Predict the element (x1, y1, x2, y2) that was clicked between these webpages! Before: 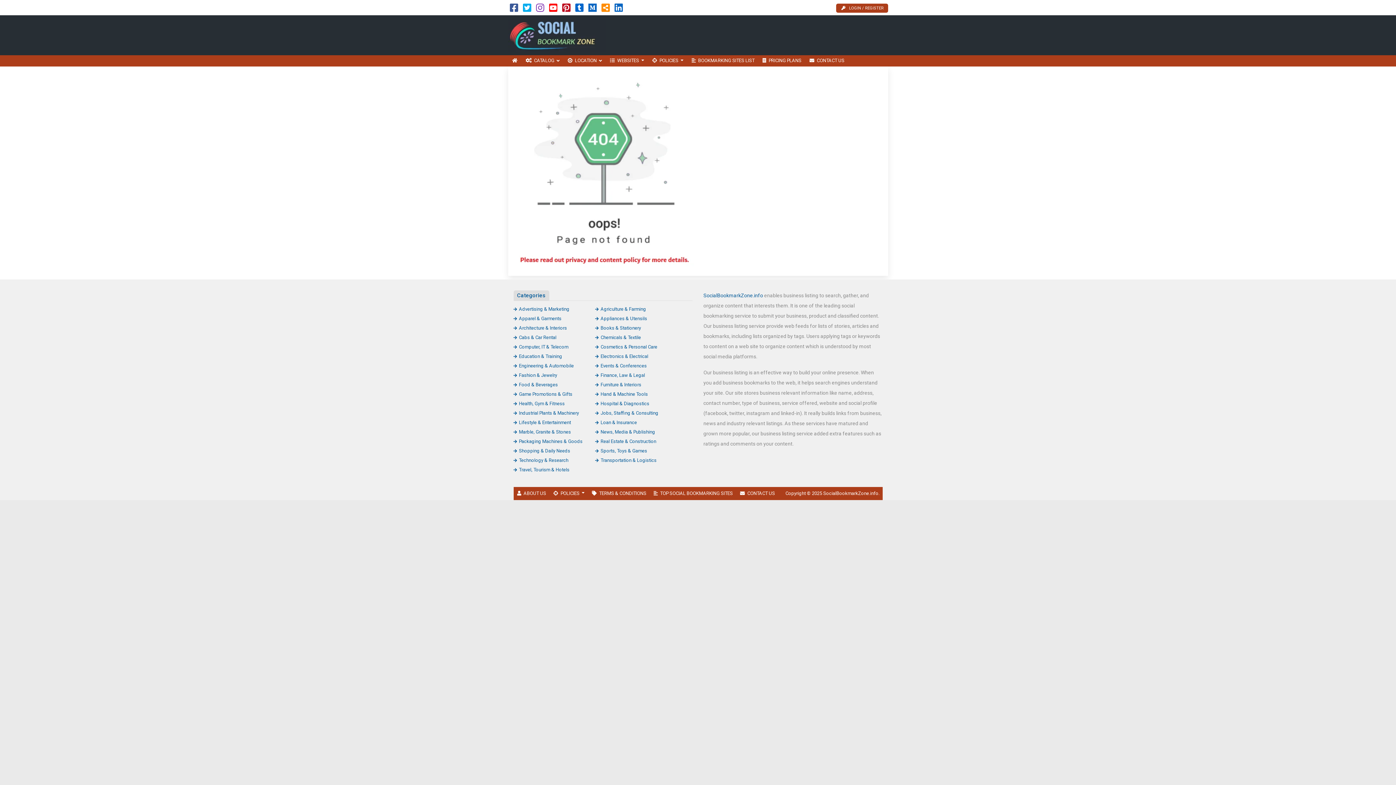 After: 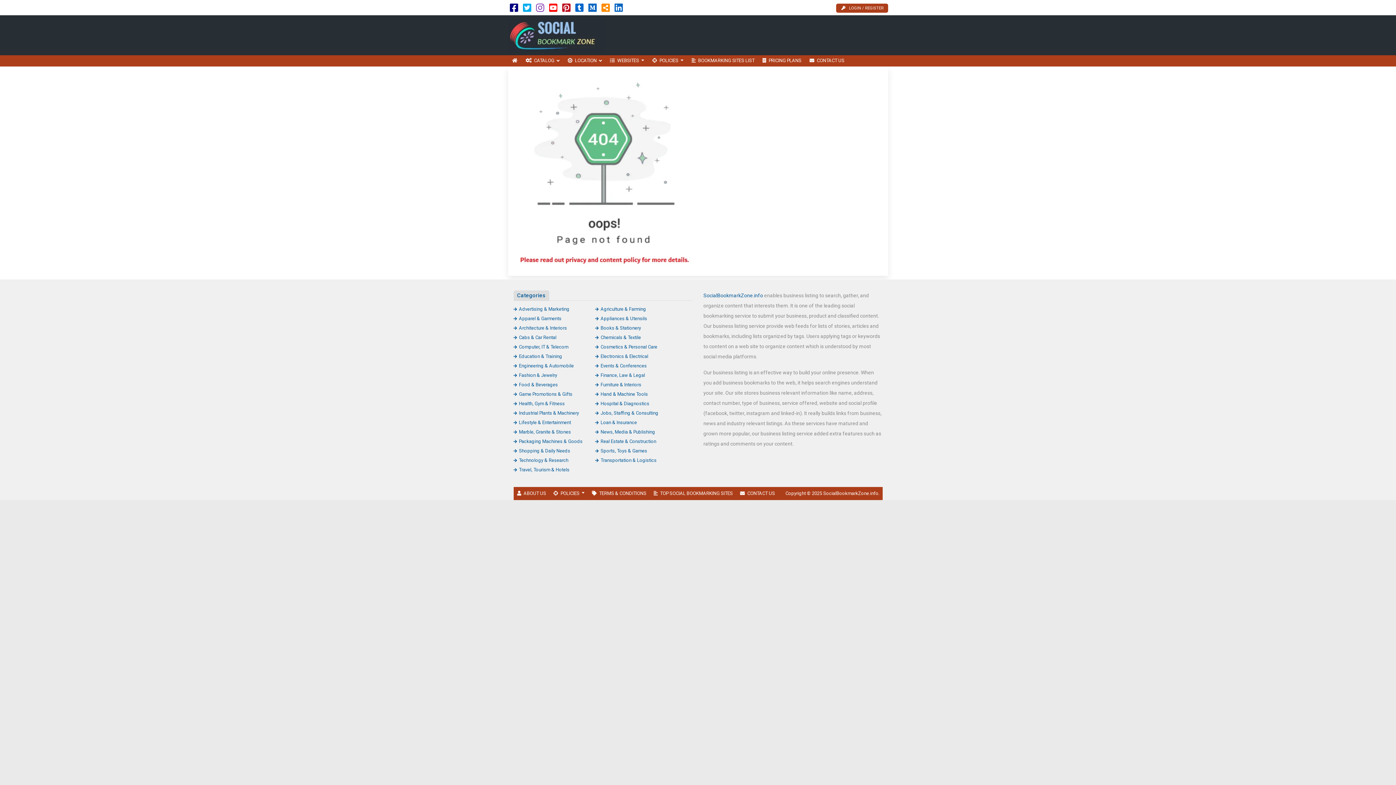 Action: bbox: (510, 6, 518, 12)